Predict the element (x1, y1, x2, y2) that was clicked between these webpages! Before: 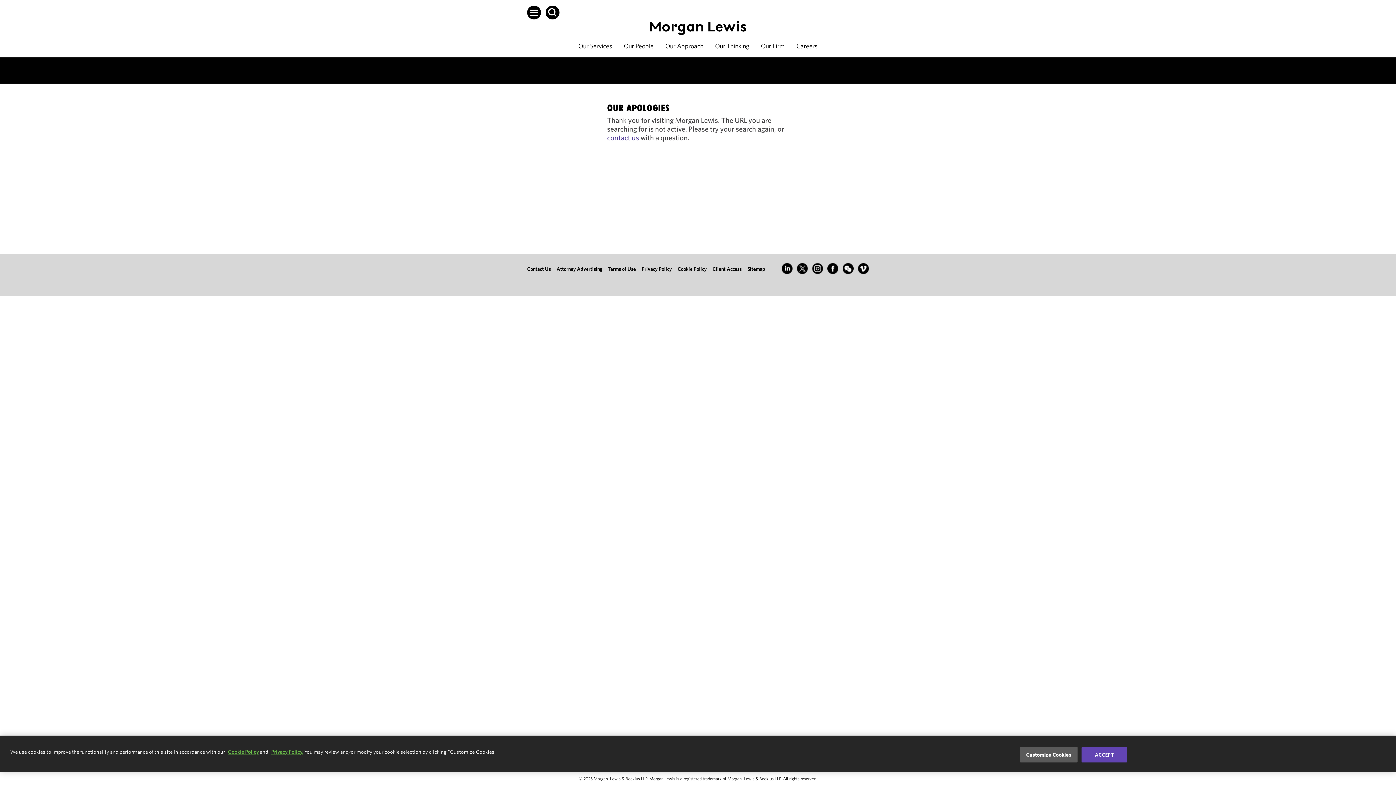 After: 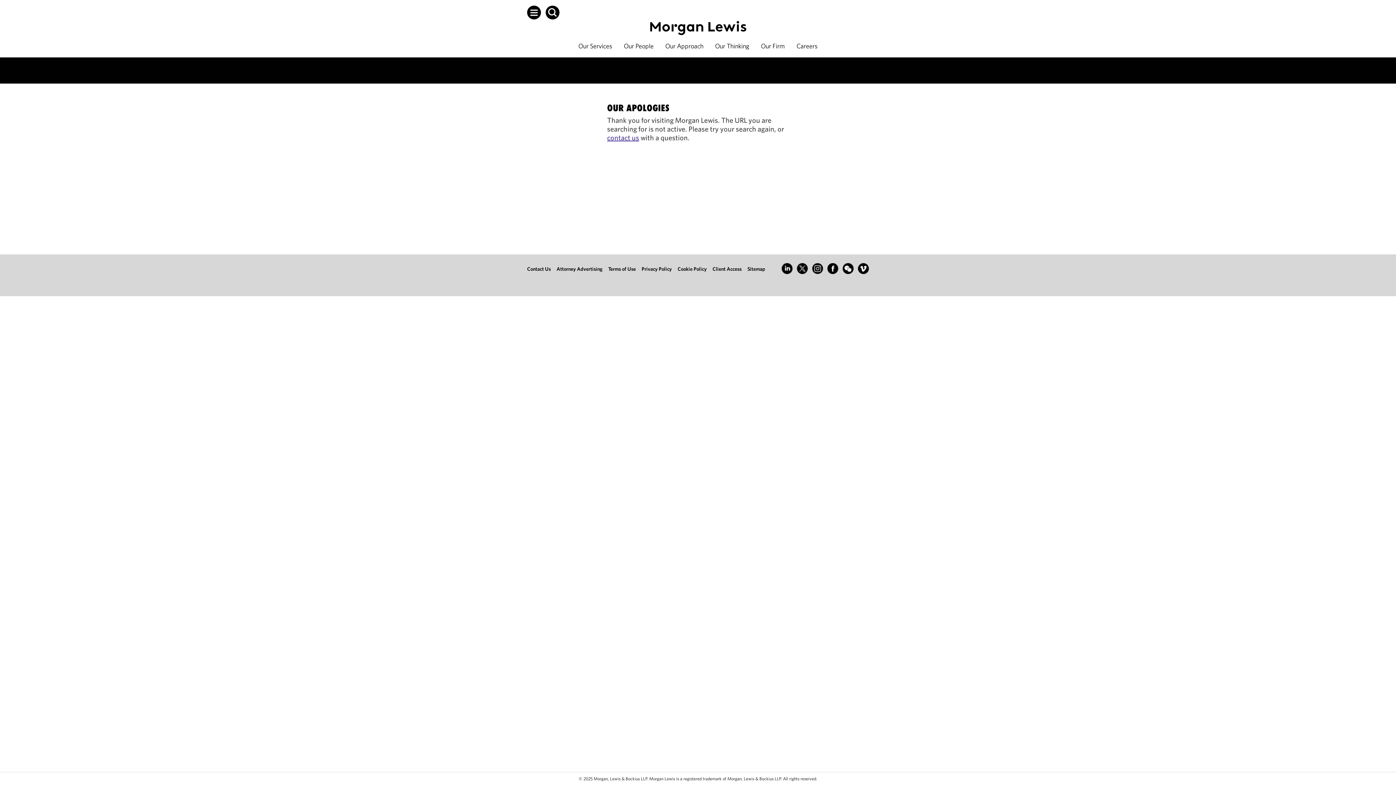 Action: bbox: (1081, 747, 1127, 762) label: ACCEPT